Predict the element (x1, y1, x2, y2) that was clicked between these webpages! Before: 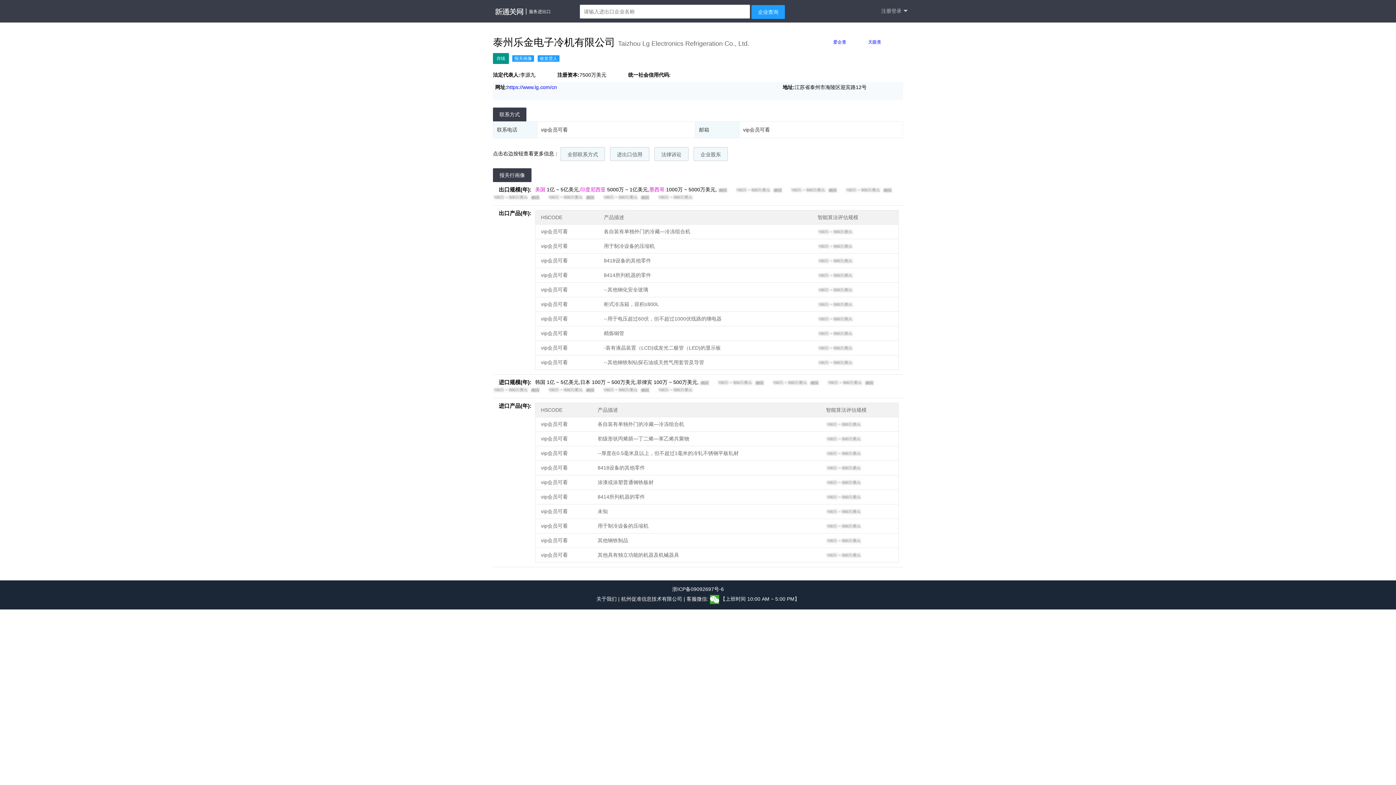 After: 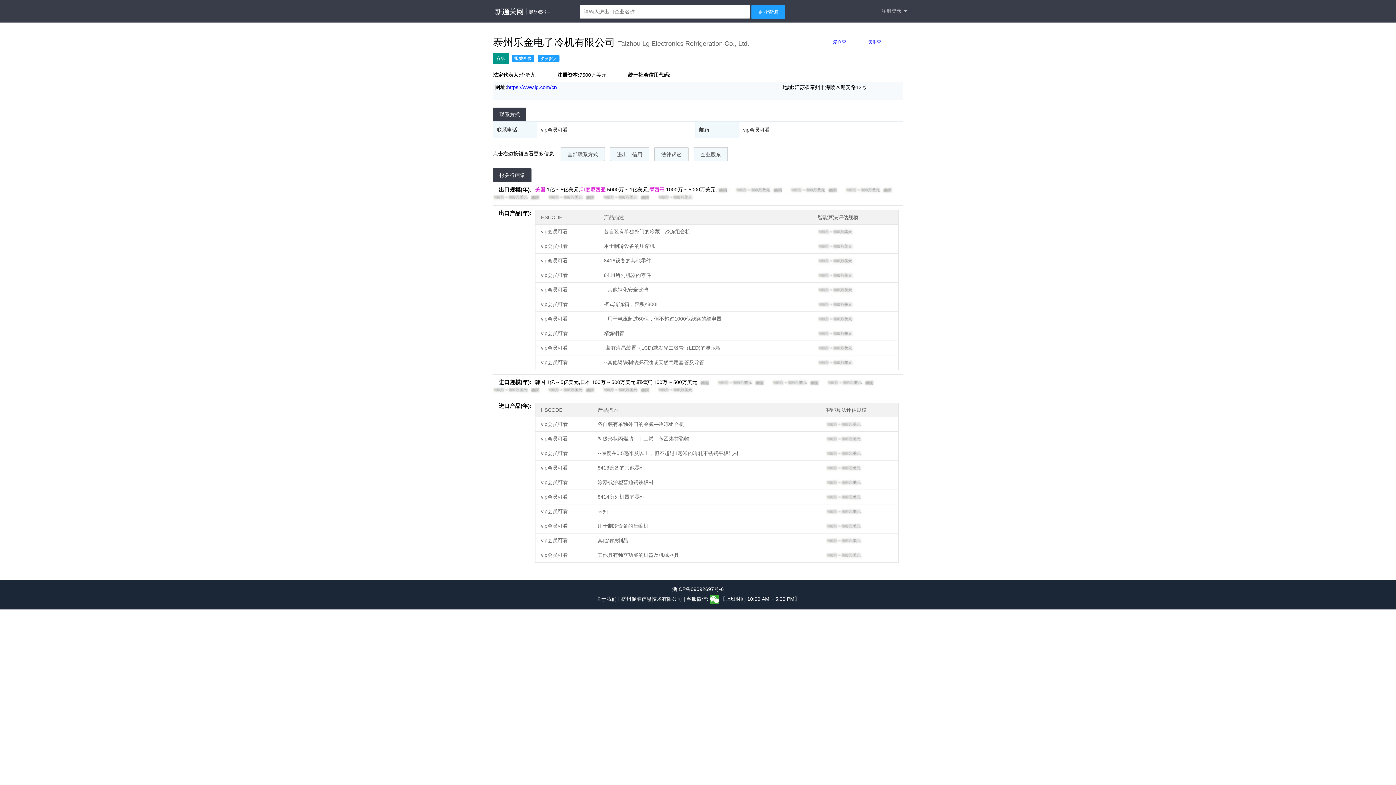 Action: bbox: (833, 35, 846, 49) label: 爱企查